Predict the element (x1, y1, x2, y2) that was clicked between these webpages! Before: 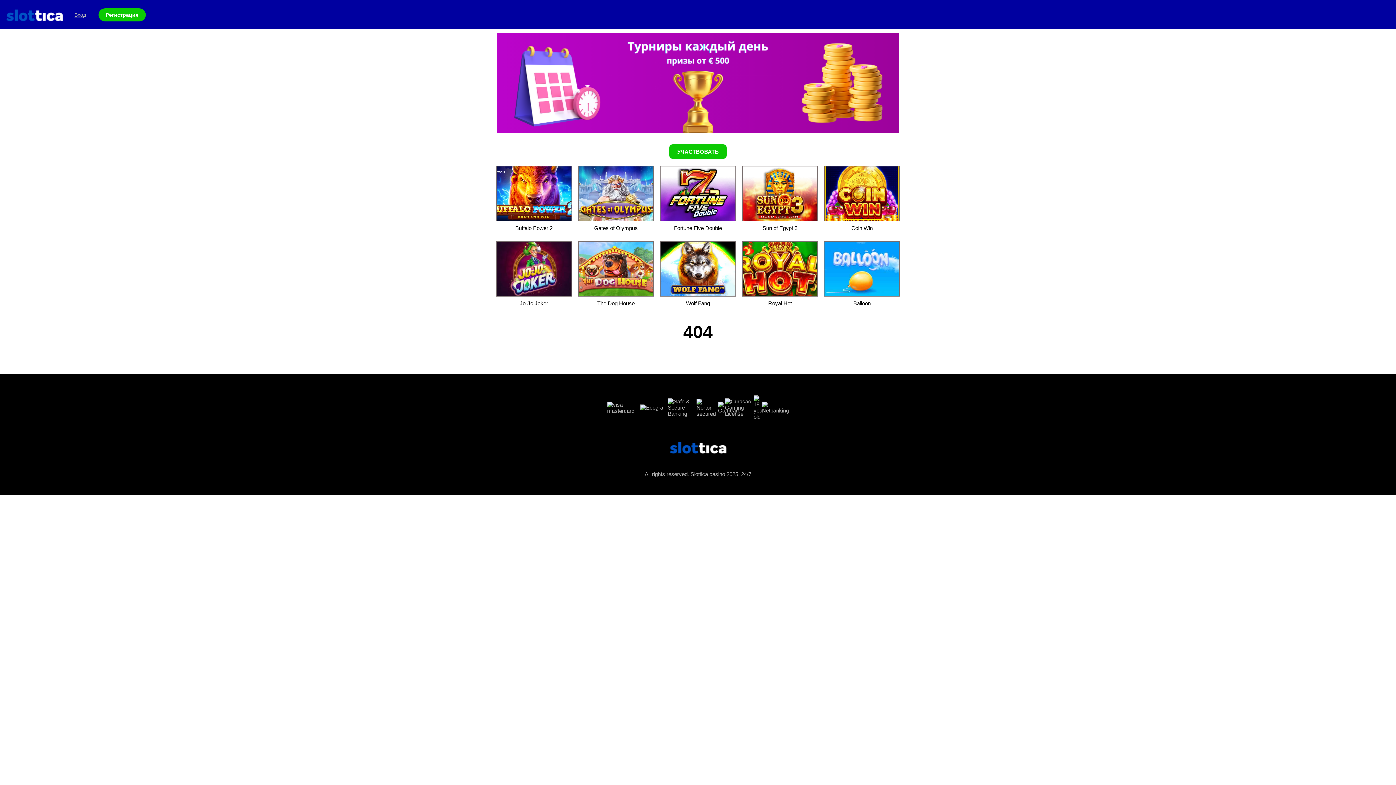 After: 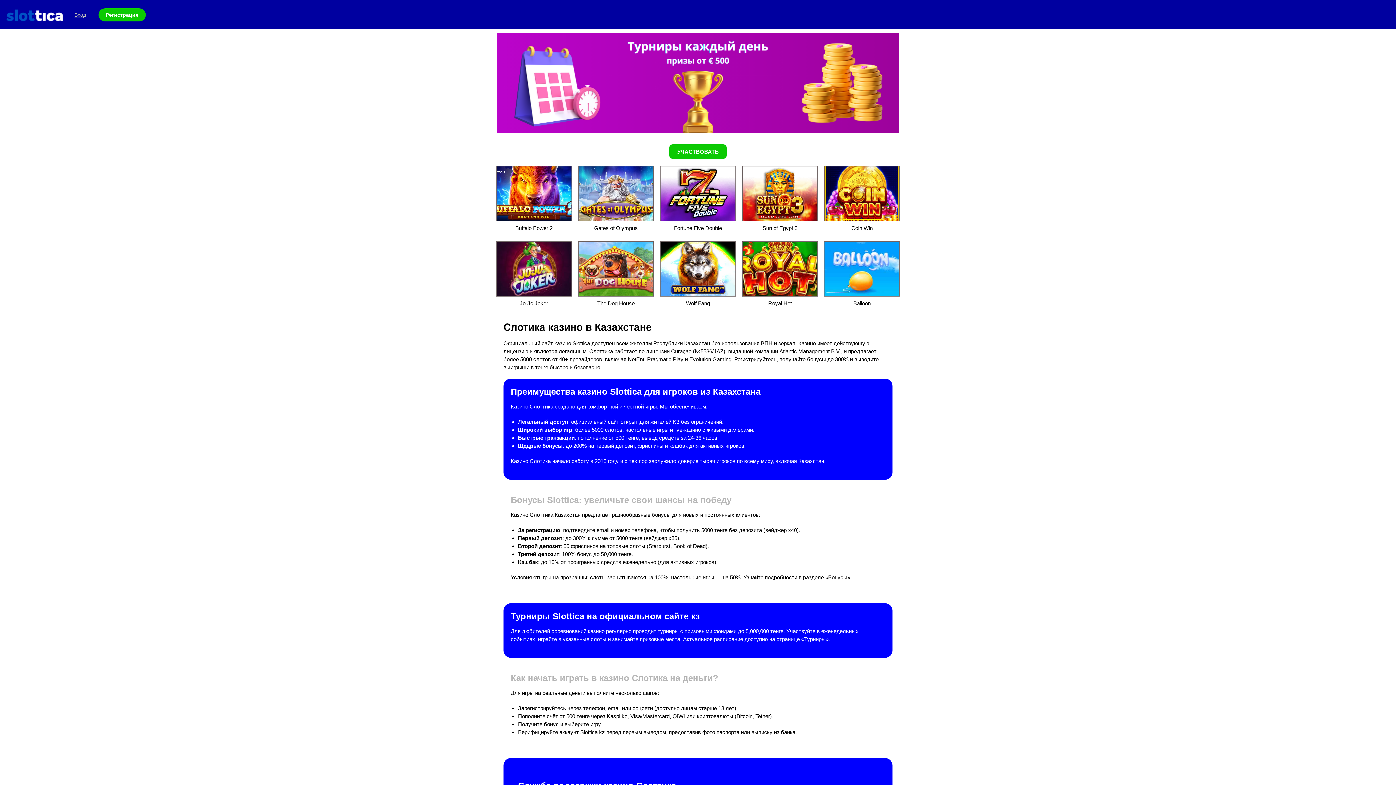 Action: bbox: (5, 1, 63, 27)